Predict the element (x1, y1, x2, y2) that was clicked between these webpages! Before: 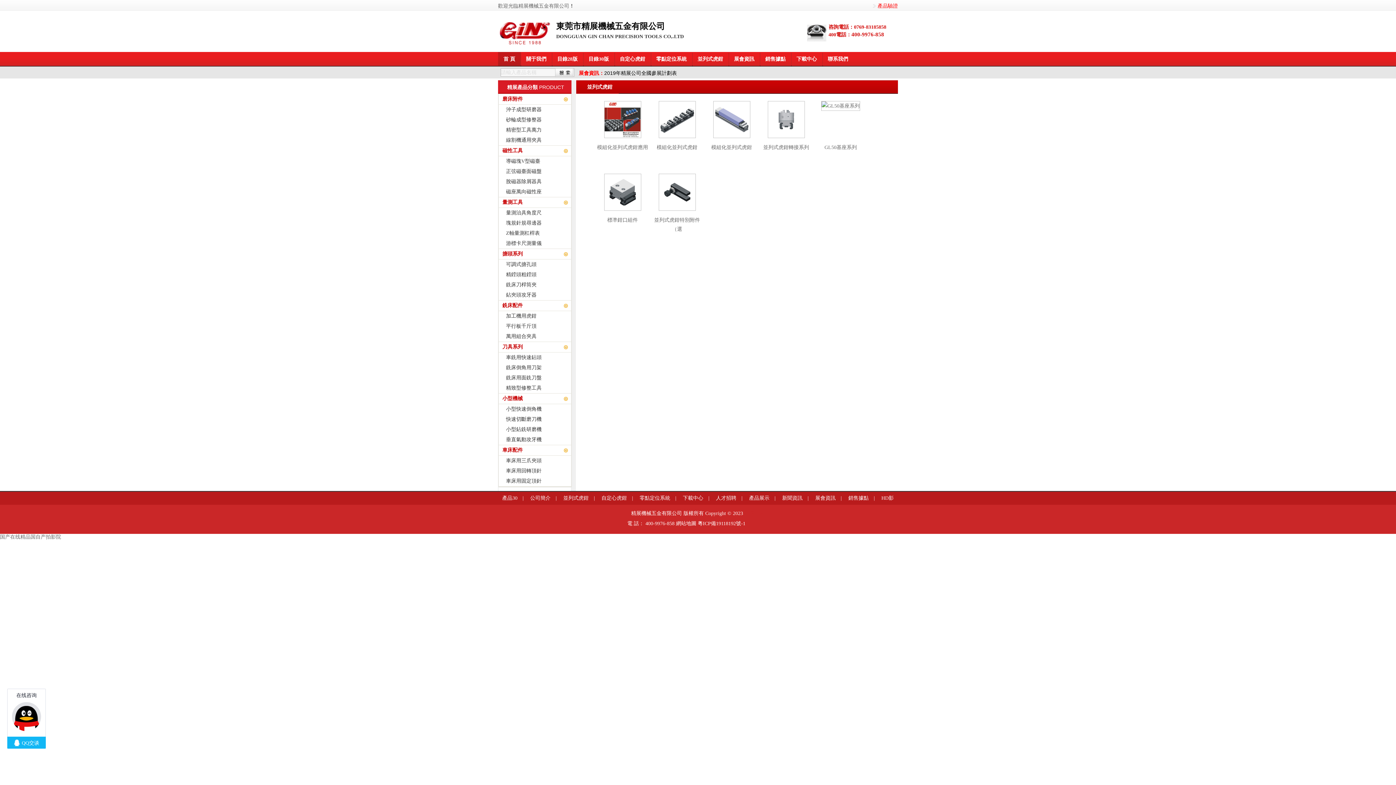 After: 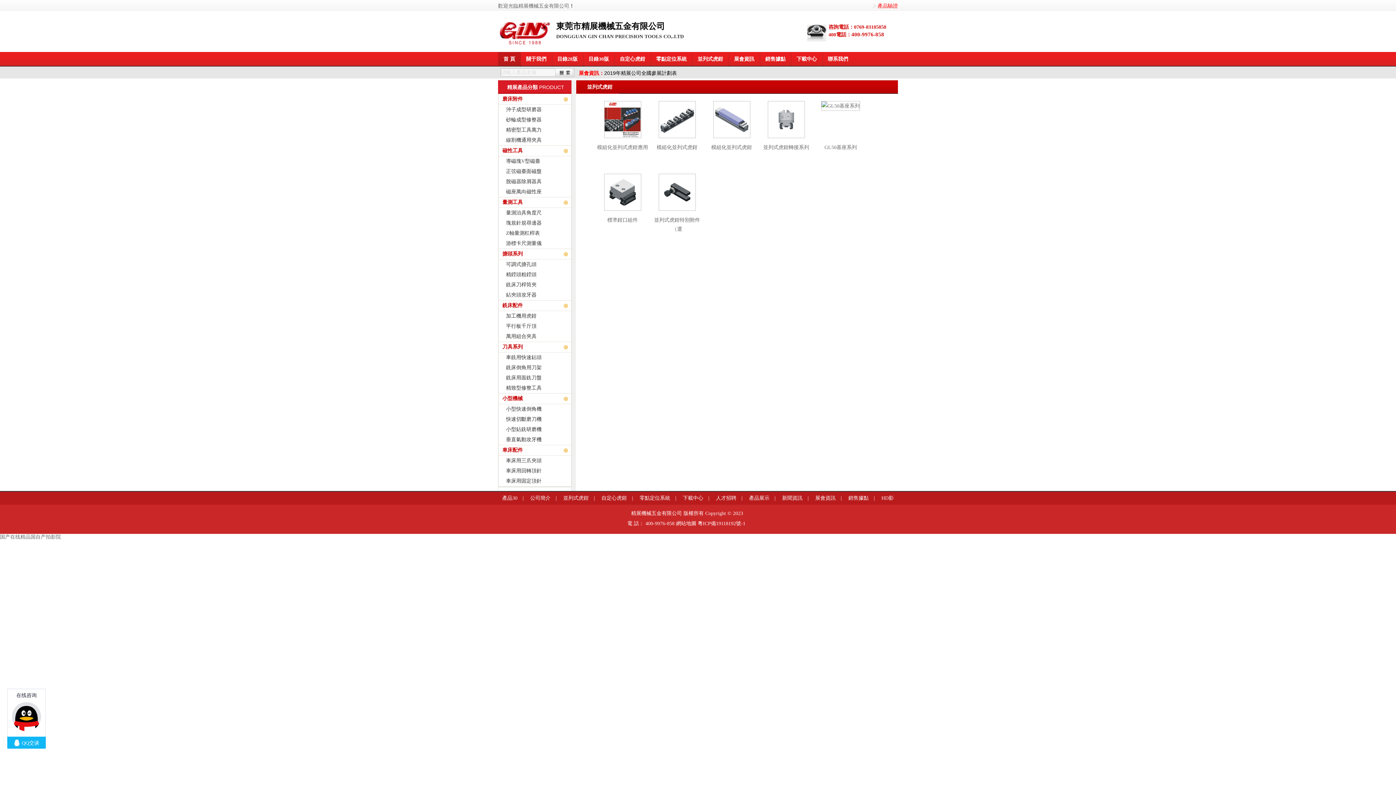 Action: bbox: (747, 525, 748, 525) label: 莞商網